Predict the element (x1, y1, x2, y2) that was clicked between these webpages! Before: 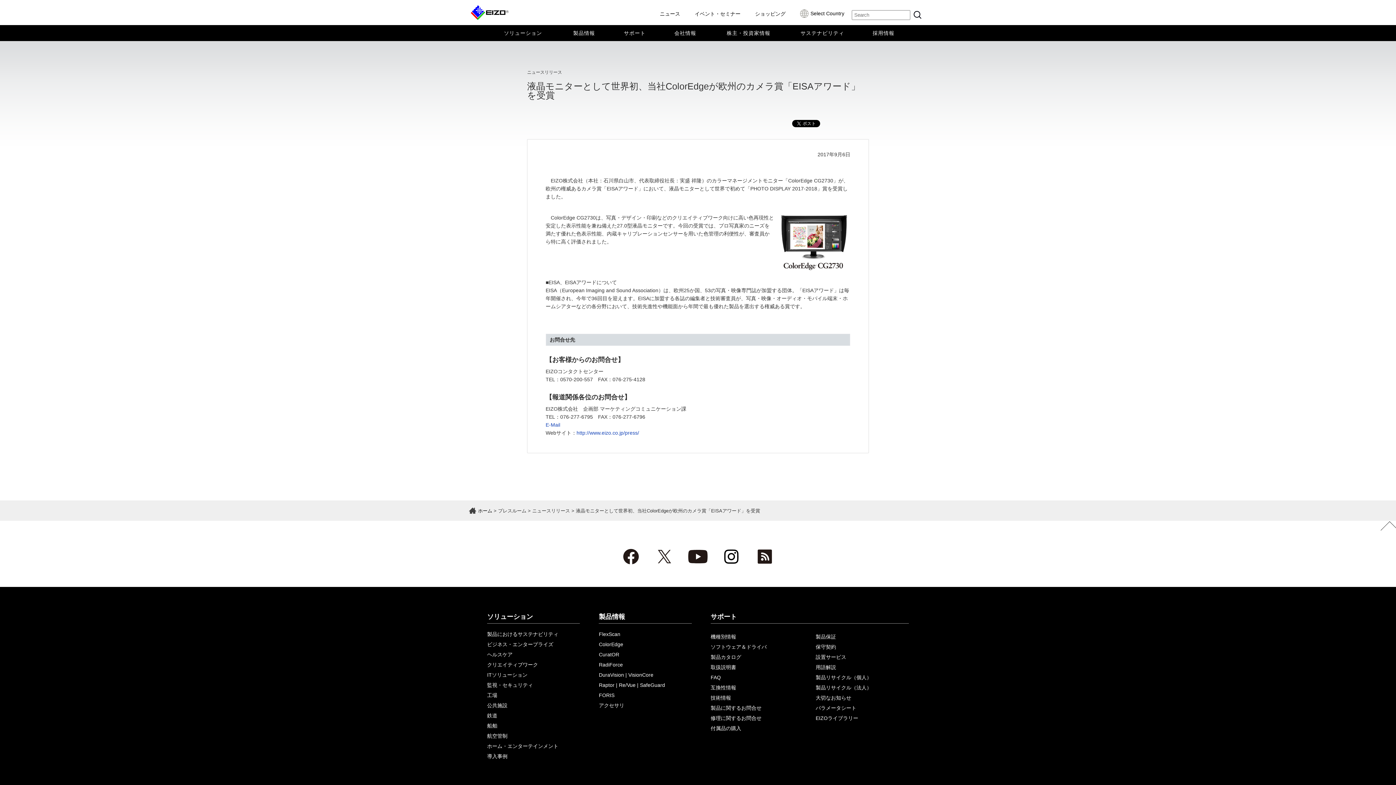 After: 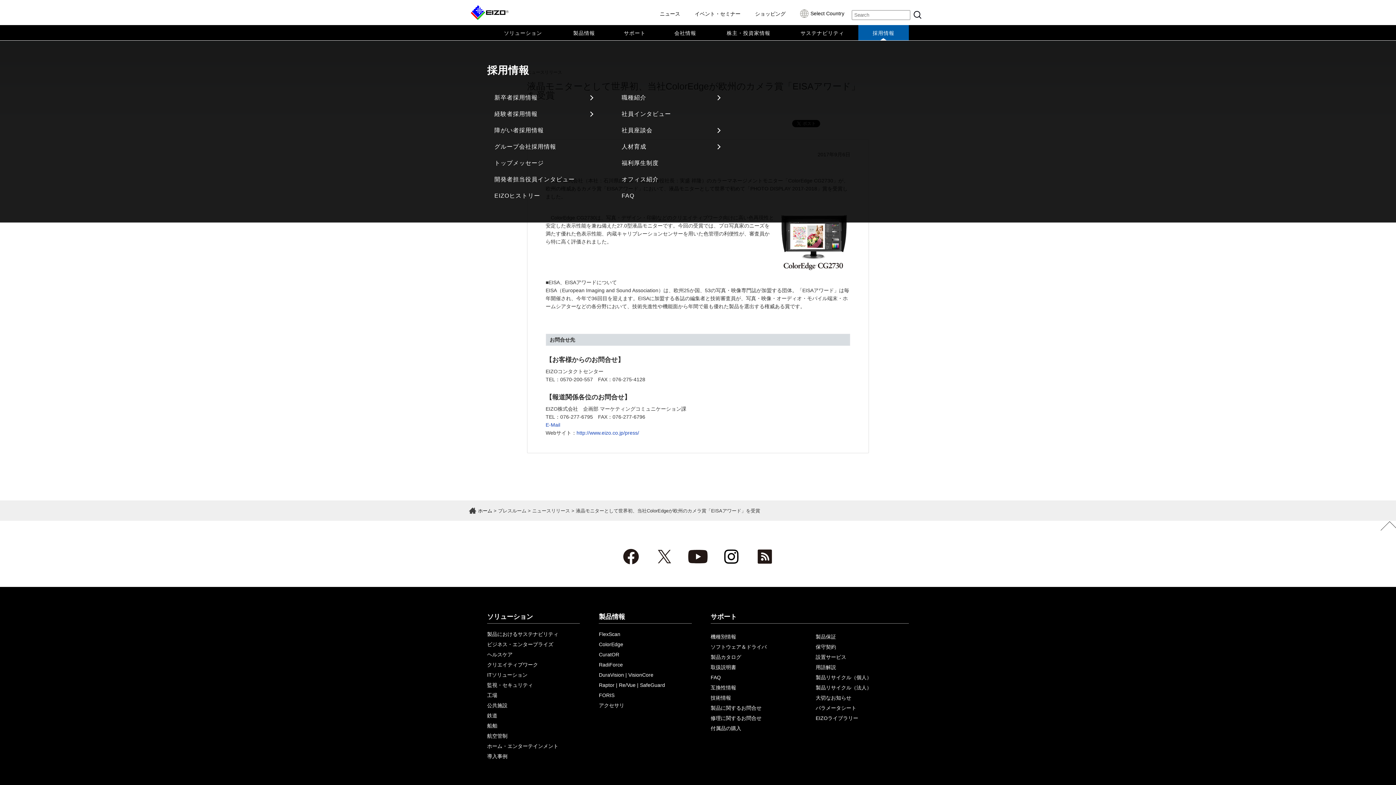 Action: bbox: (858, 24, 909, 40) label: 採用情報